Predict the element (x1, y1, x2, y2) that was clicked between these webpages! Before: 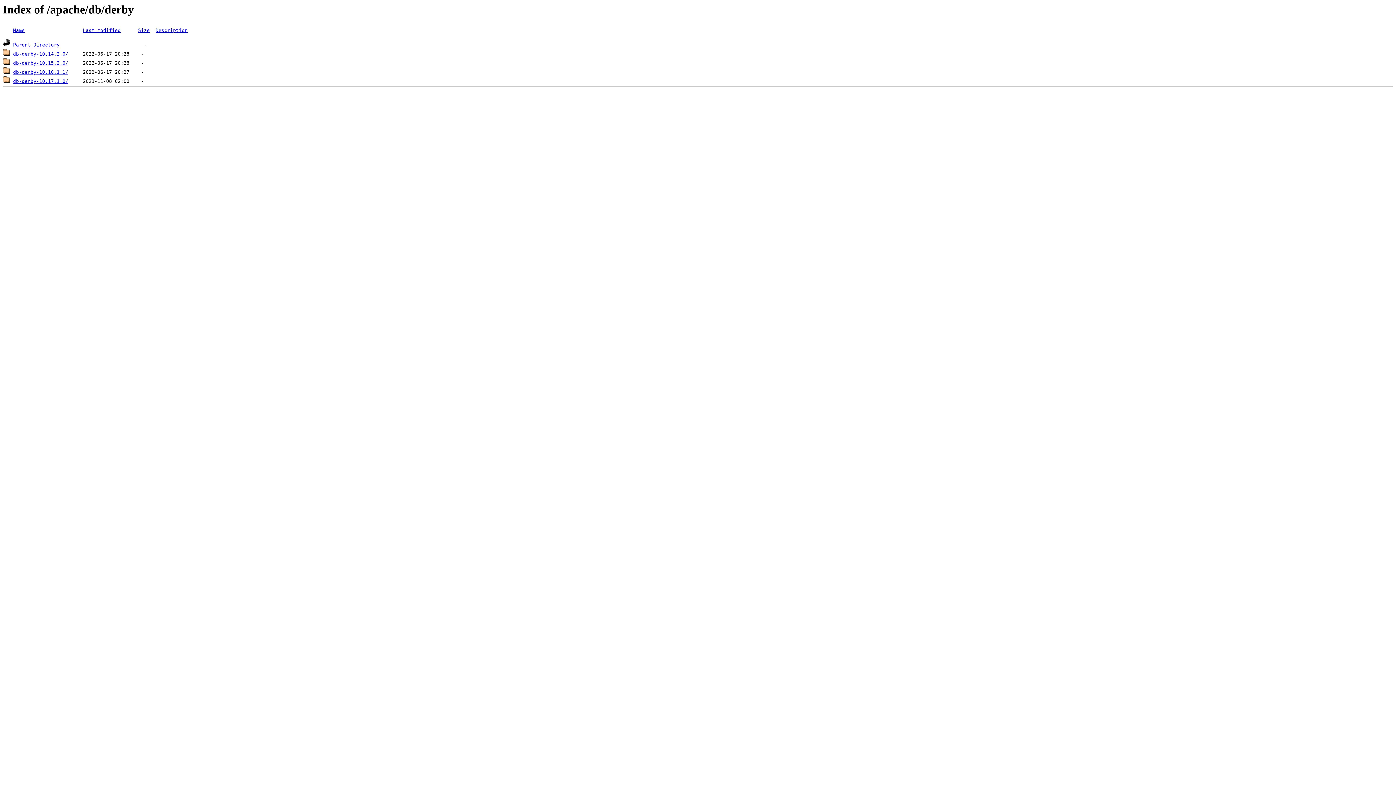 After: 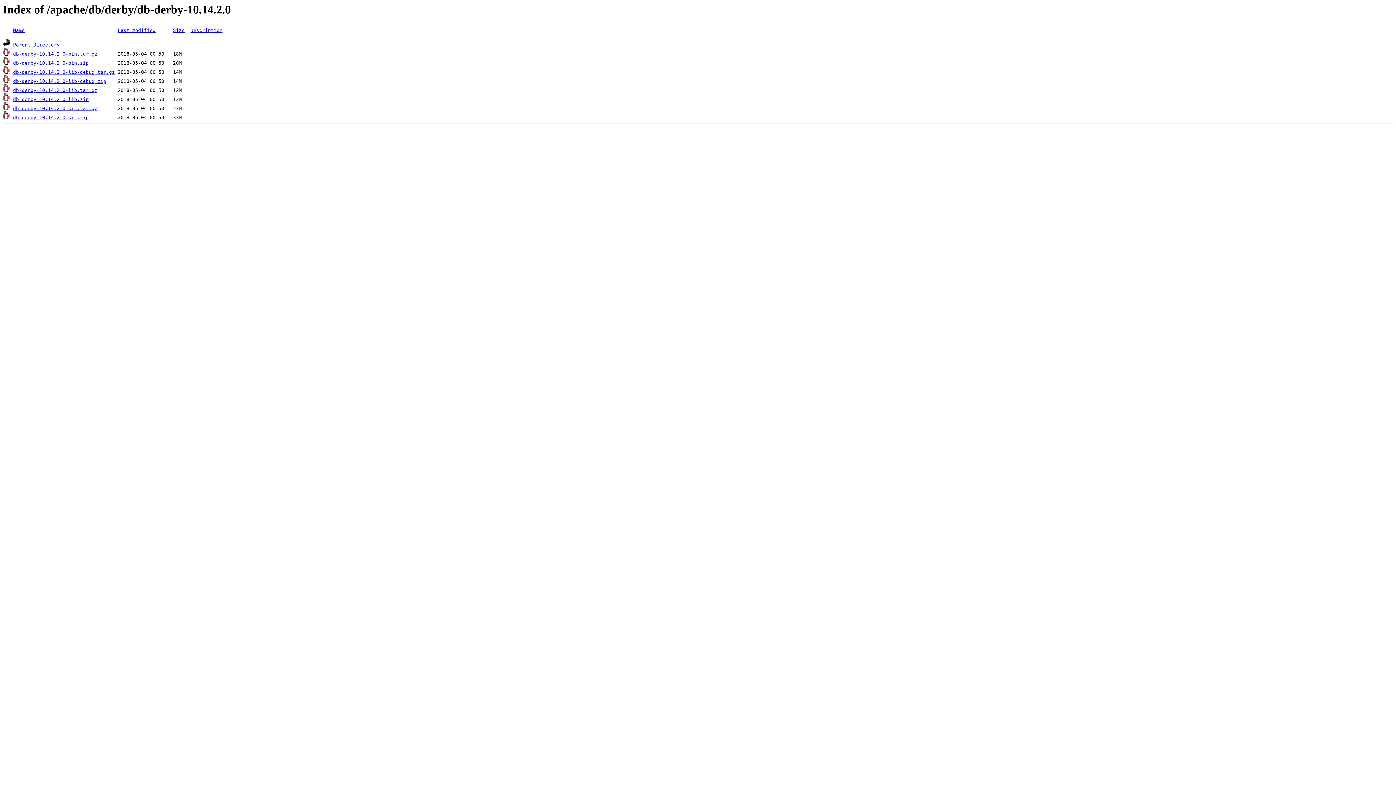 Action: bbox: (13, 51, 68, 56) label: db-derby-10.14.2.0/